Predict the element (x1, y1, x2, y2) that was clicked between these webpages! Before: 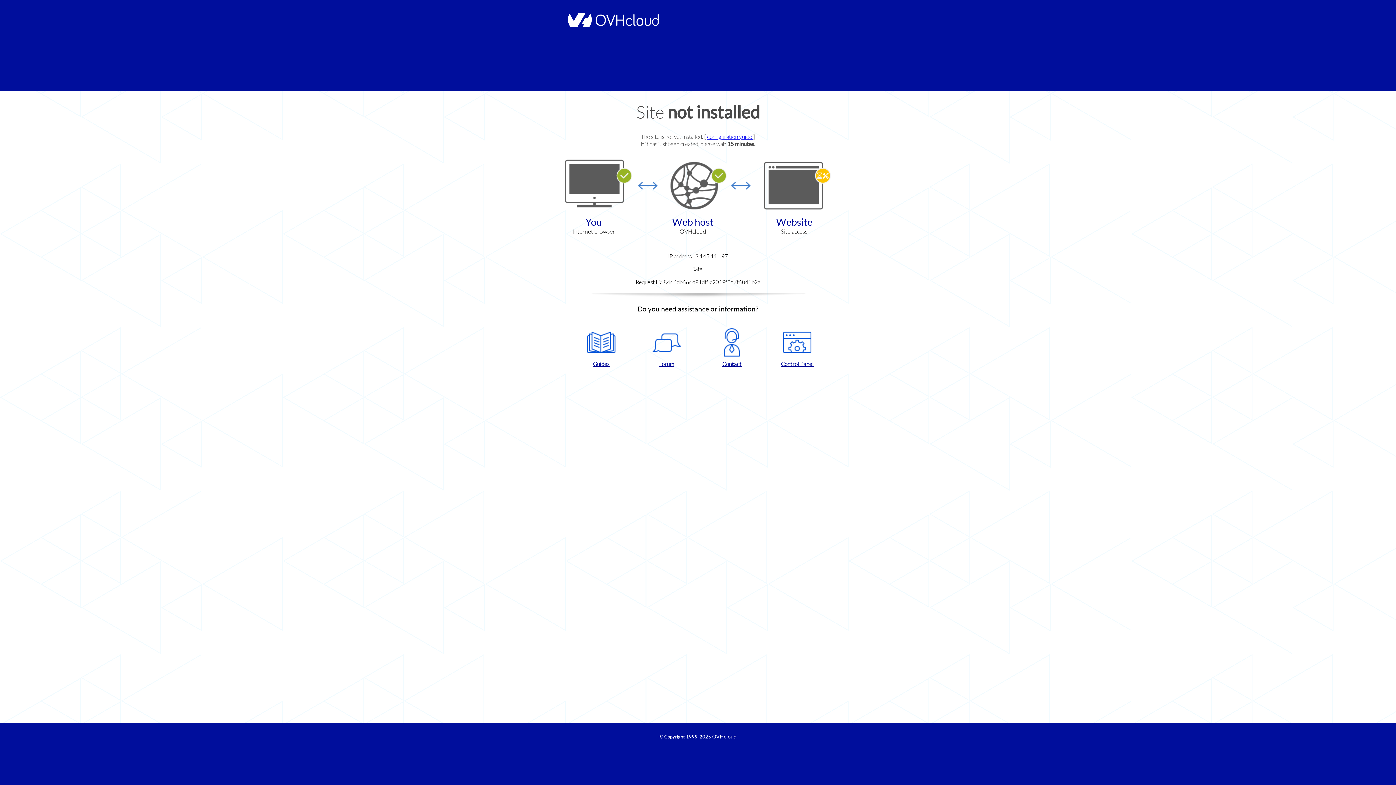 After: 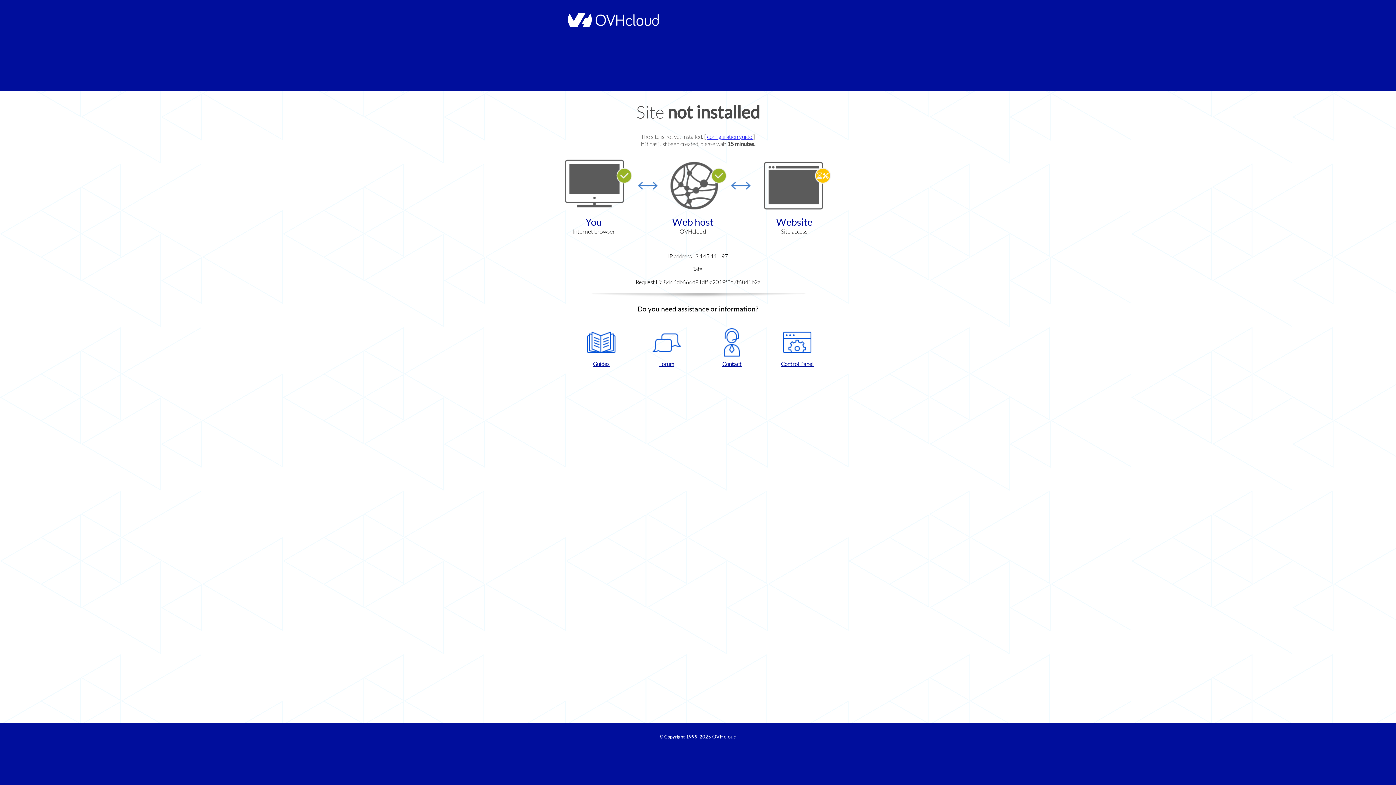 Action: bbox: (572, 328, 630, 367) label: Guides